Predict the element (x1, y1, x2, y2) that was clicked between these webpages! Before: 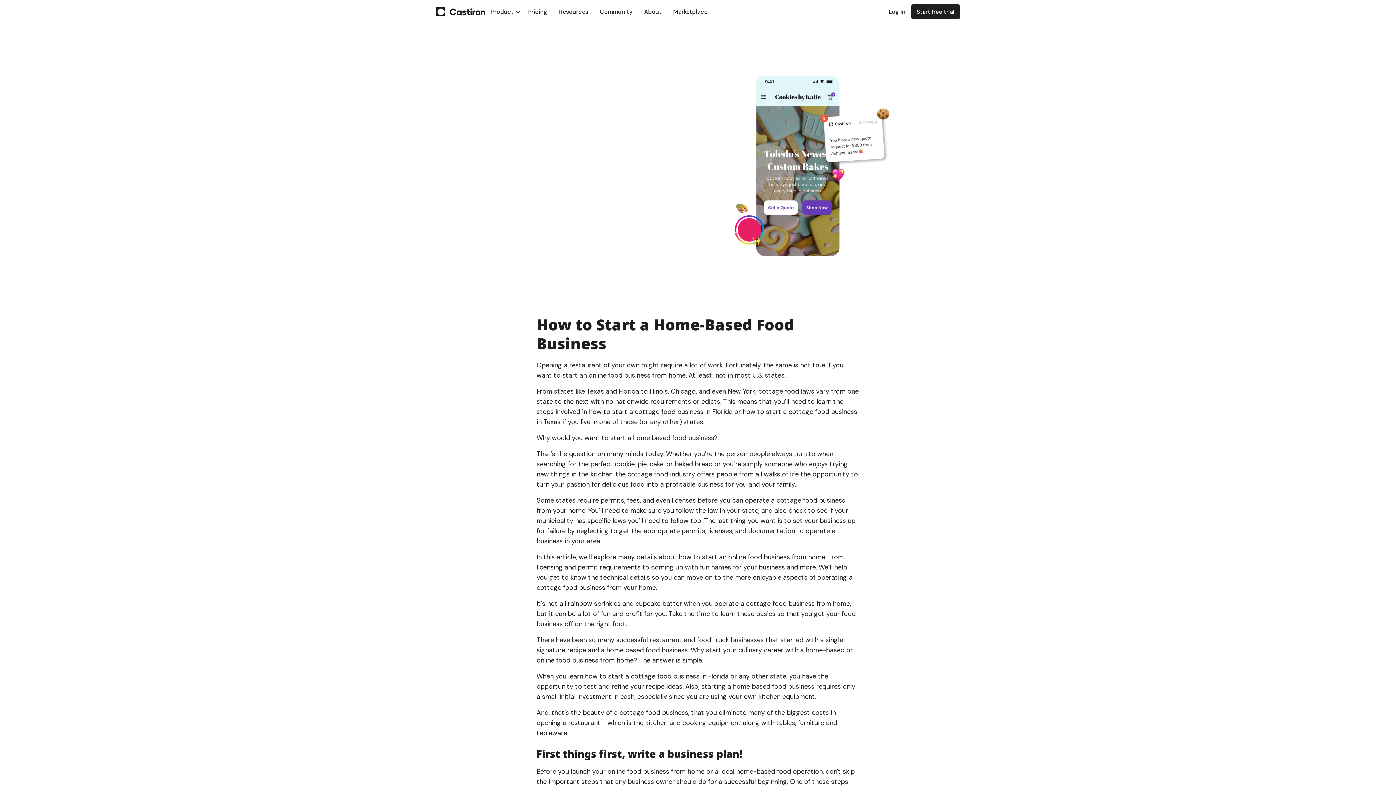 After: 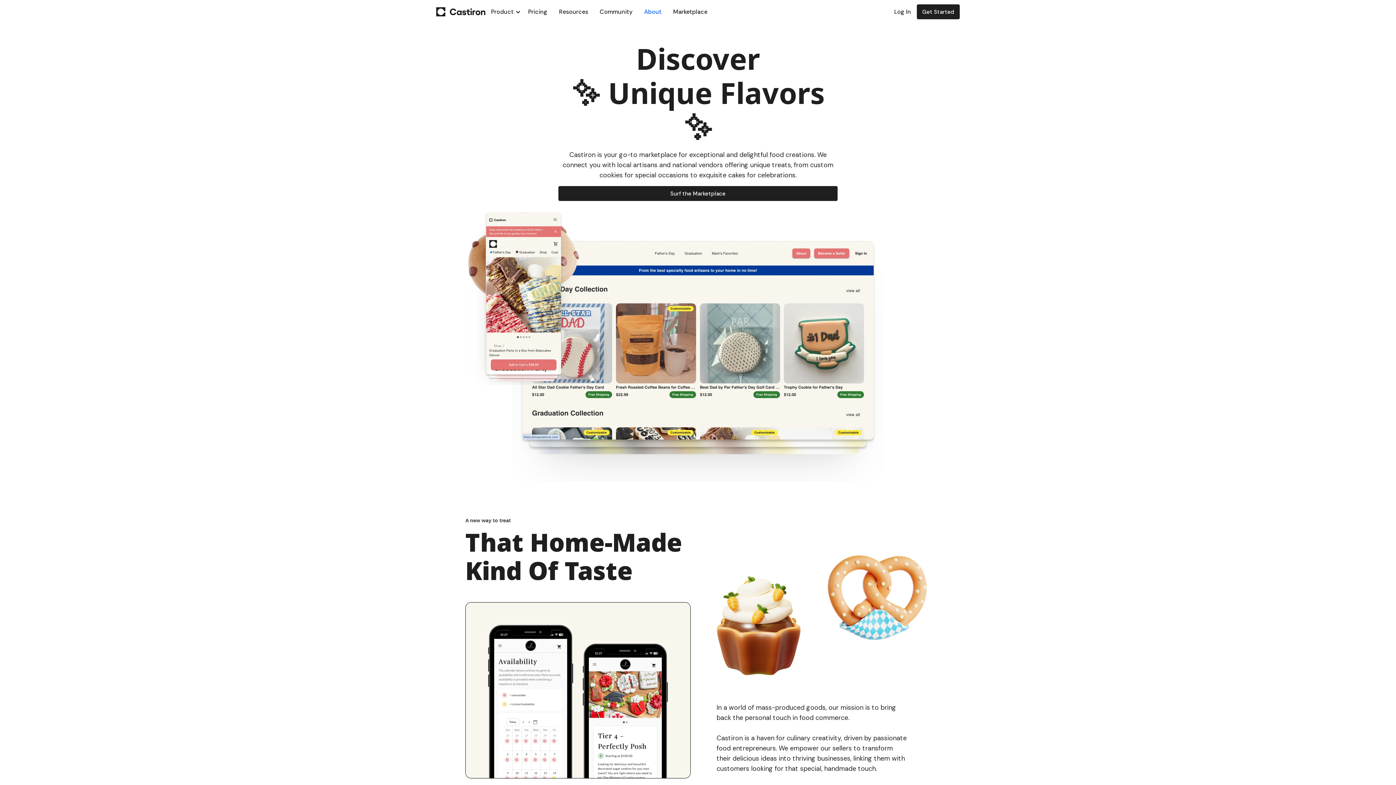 Action: bbox: (641, 4, 664, 19) label: About